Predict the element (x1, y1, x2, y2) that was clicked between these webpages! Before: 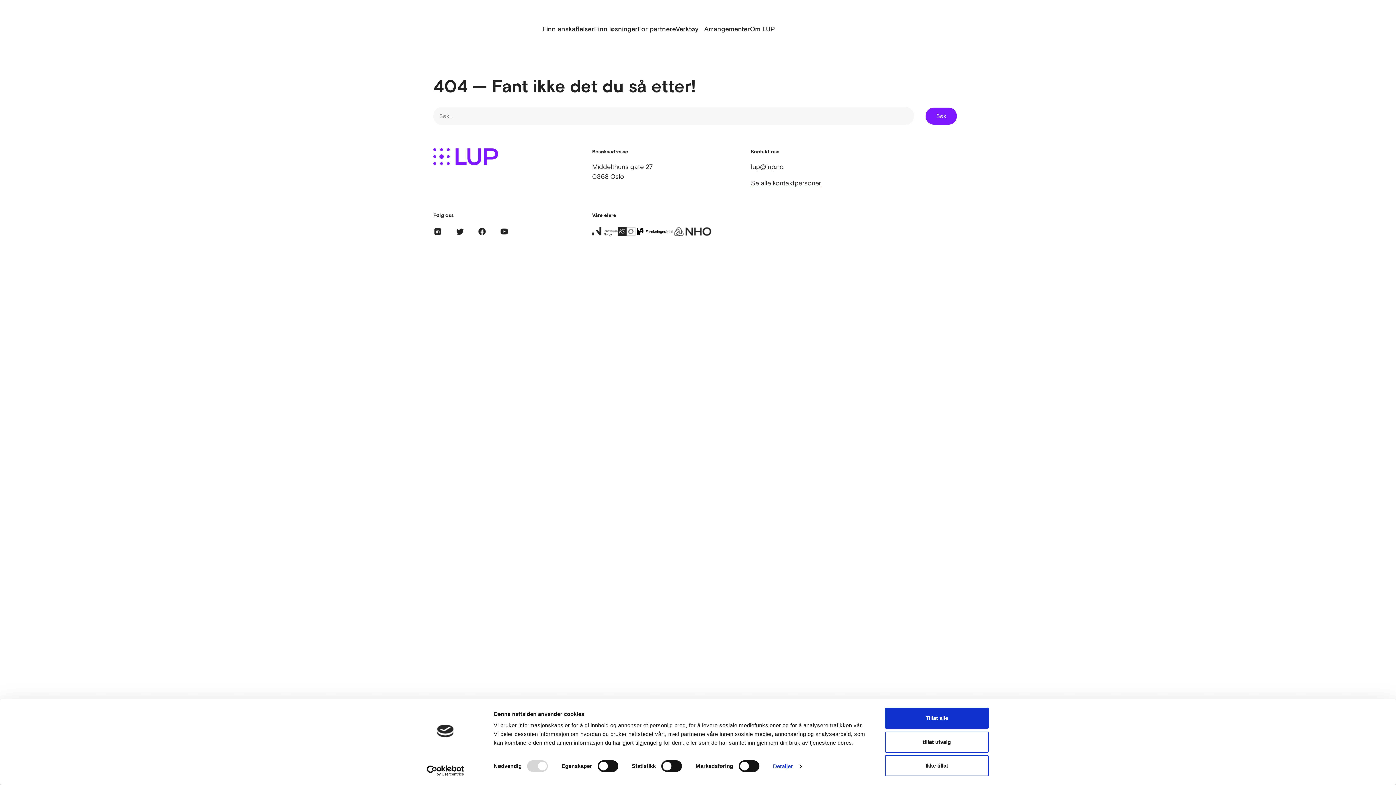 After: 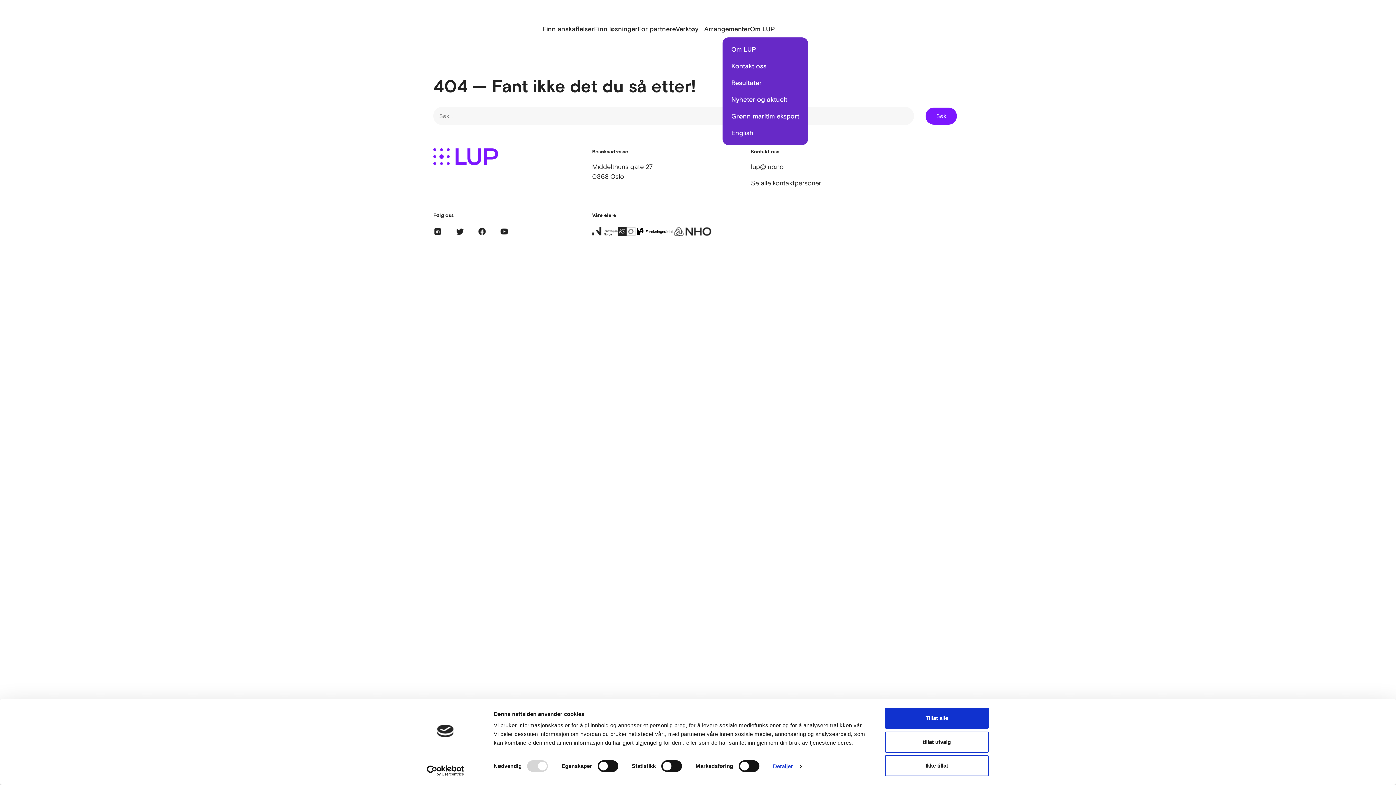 Action: label: Om LUP bbox: (750, 20, 780, 37)